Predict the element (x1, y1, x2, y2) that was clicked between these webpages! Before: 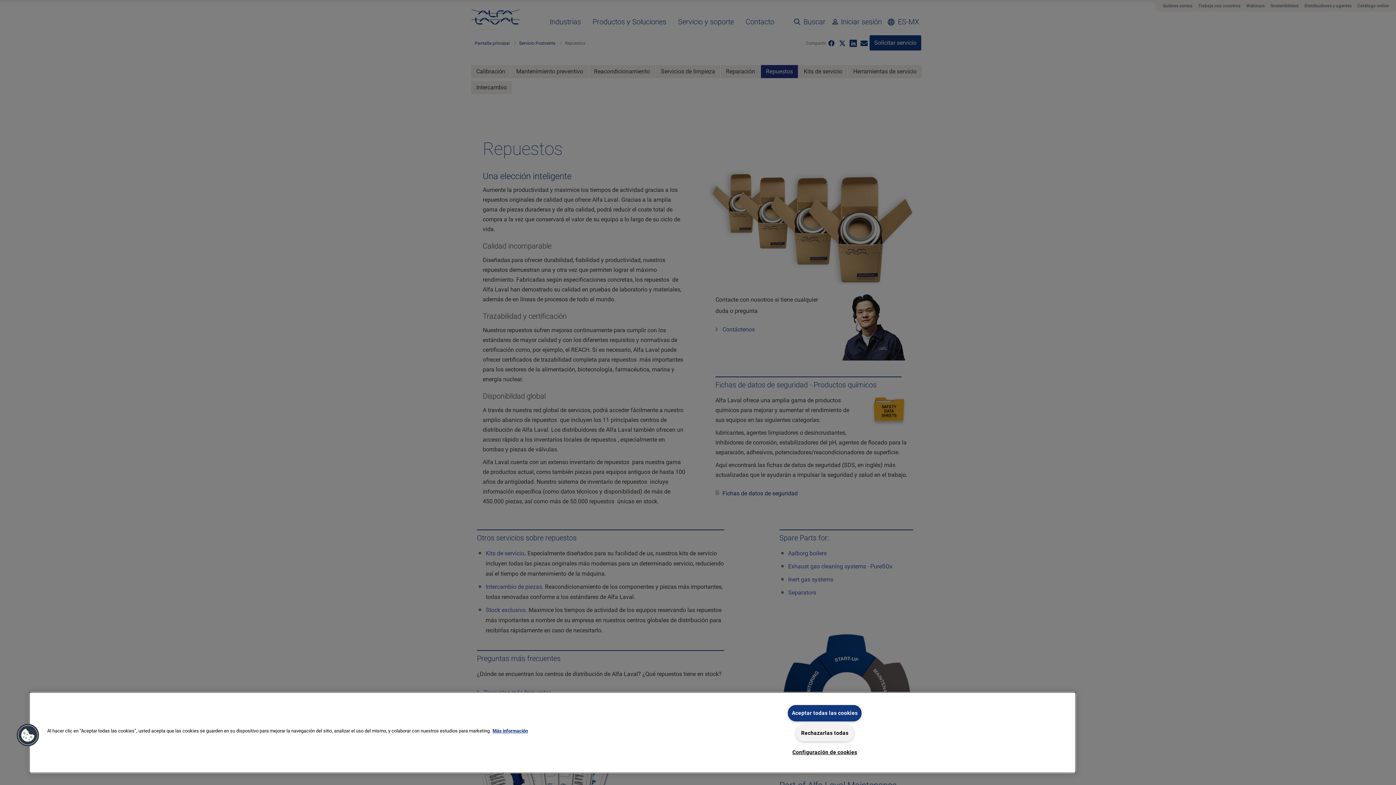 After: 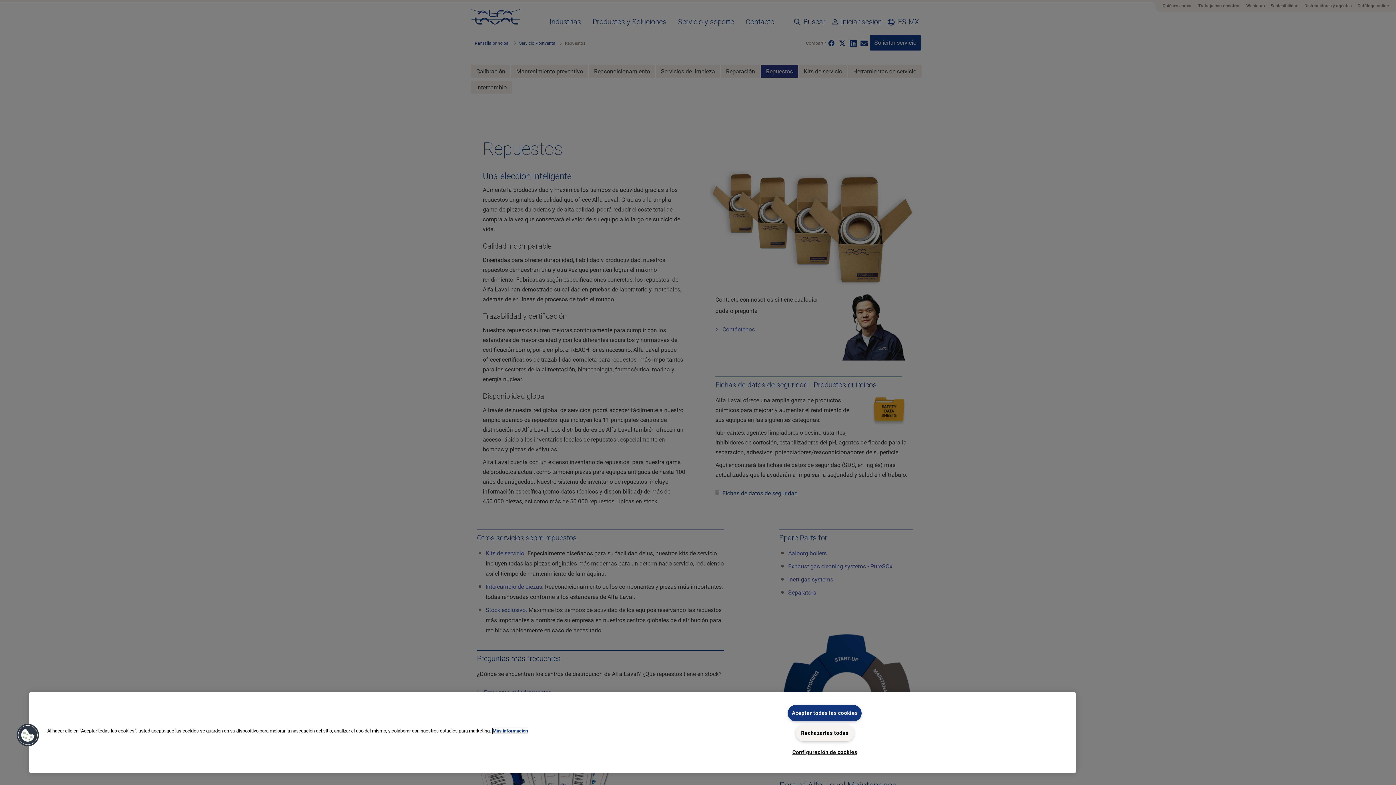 Action: label: Más información sobre su privacidad, se abre en una nueva pestaña bbox: (492, 728, 528, 734)